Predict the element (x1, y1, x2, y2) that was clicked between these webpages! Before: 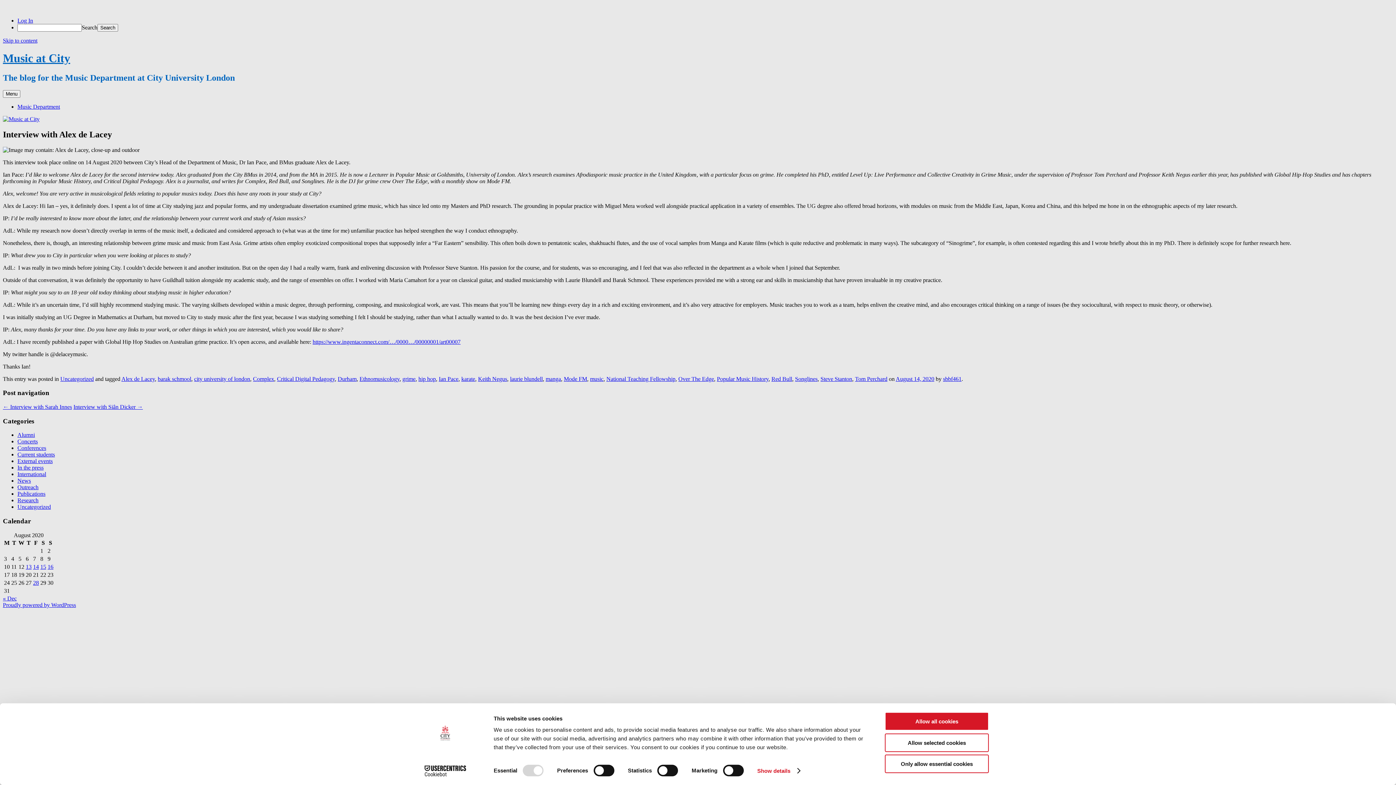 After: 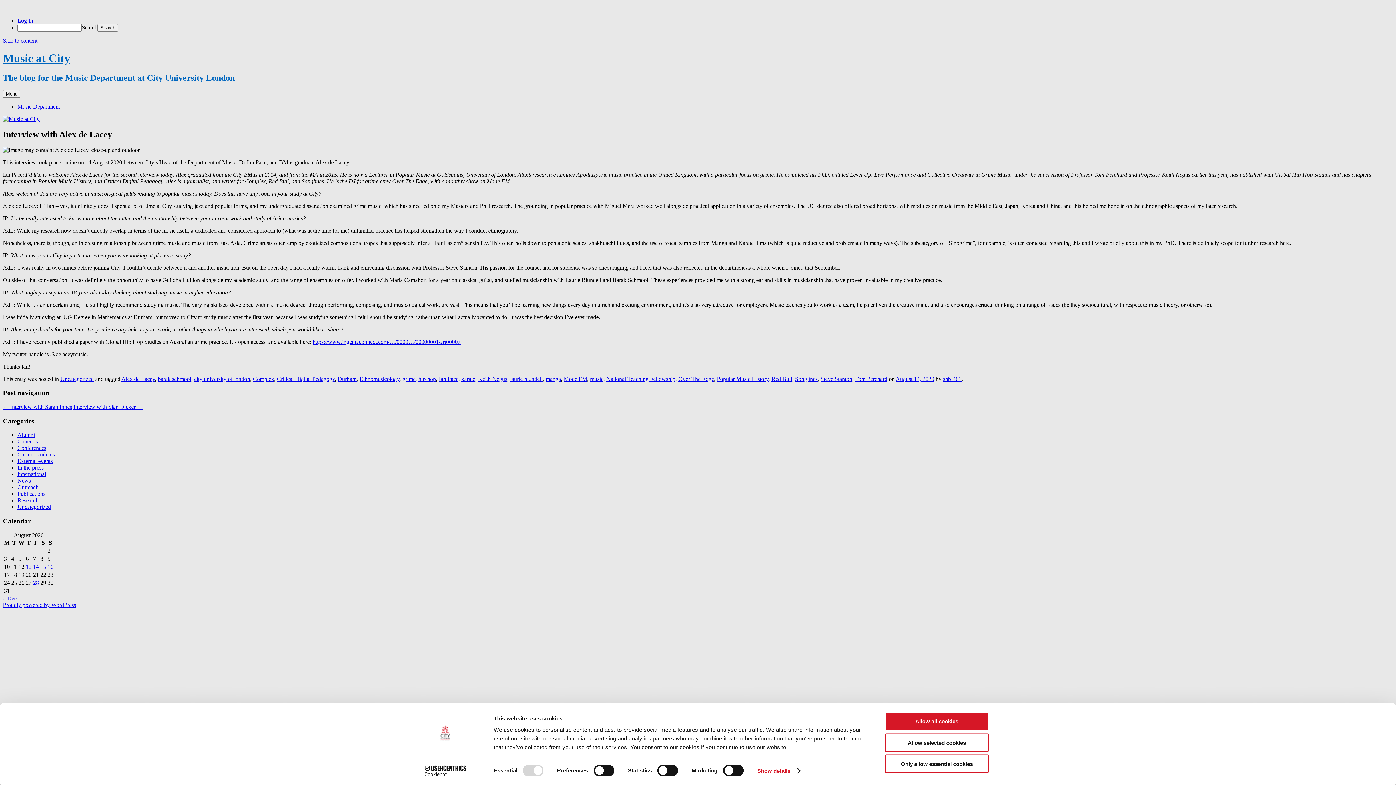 Action: label: Skip to content bbox: (2, 37, 37, 43)